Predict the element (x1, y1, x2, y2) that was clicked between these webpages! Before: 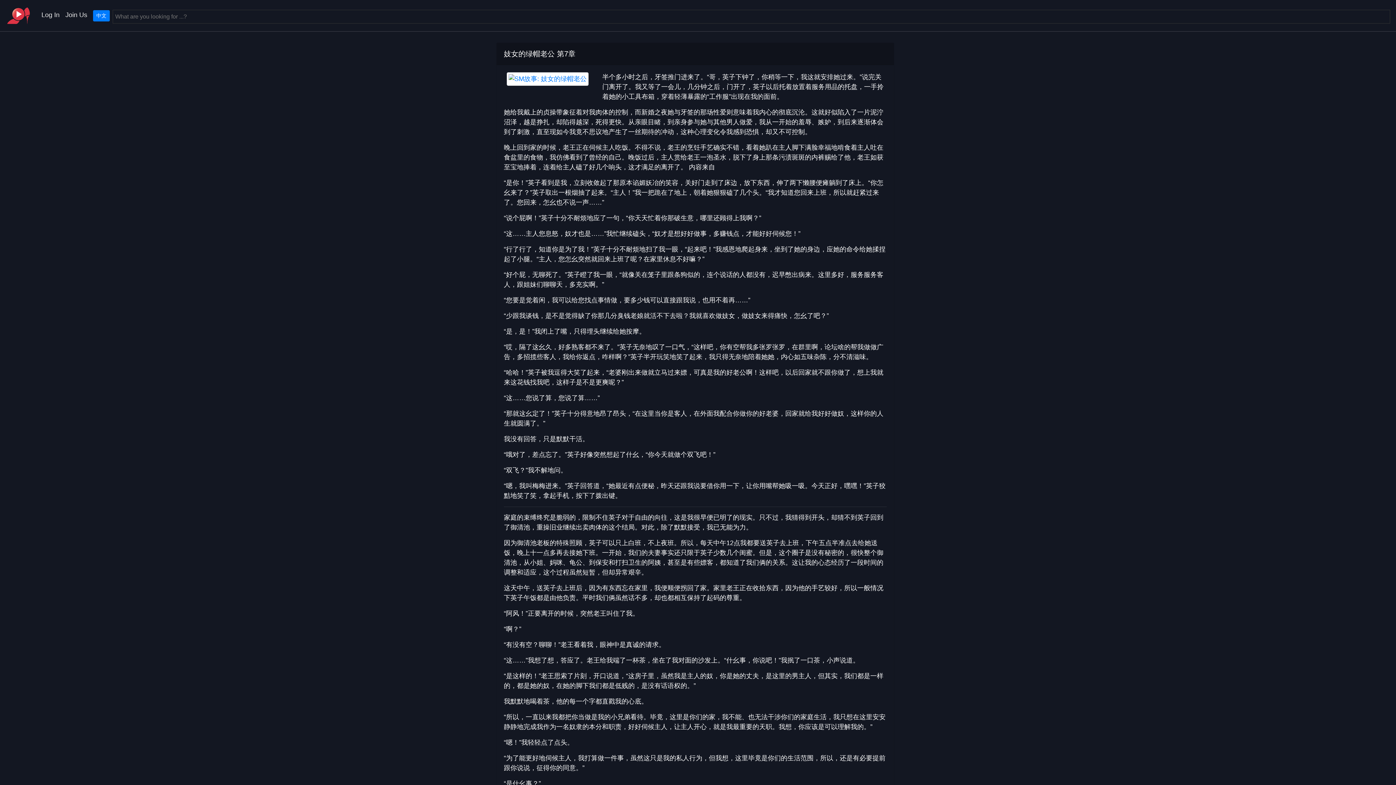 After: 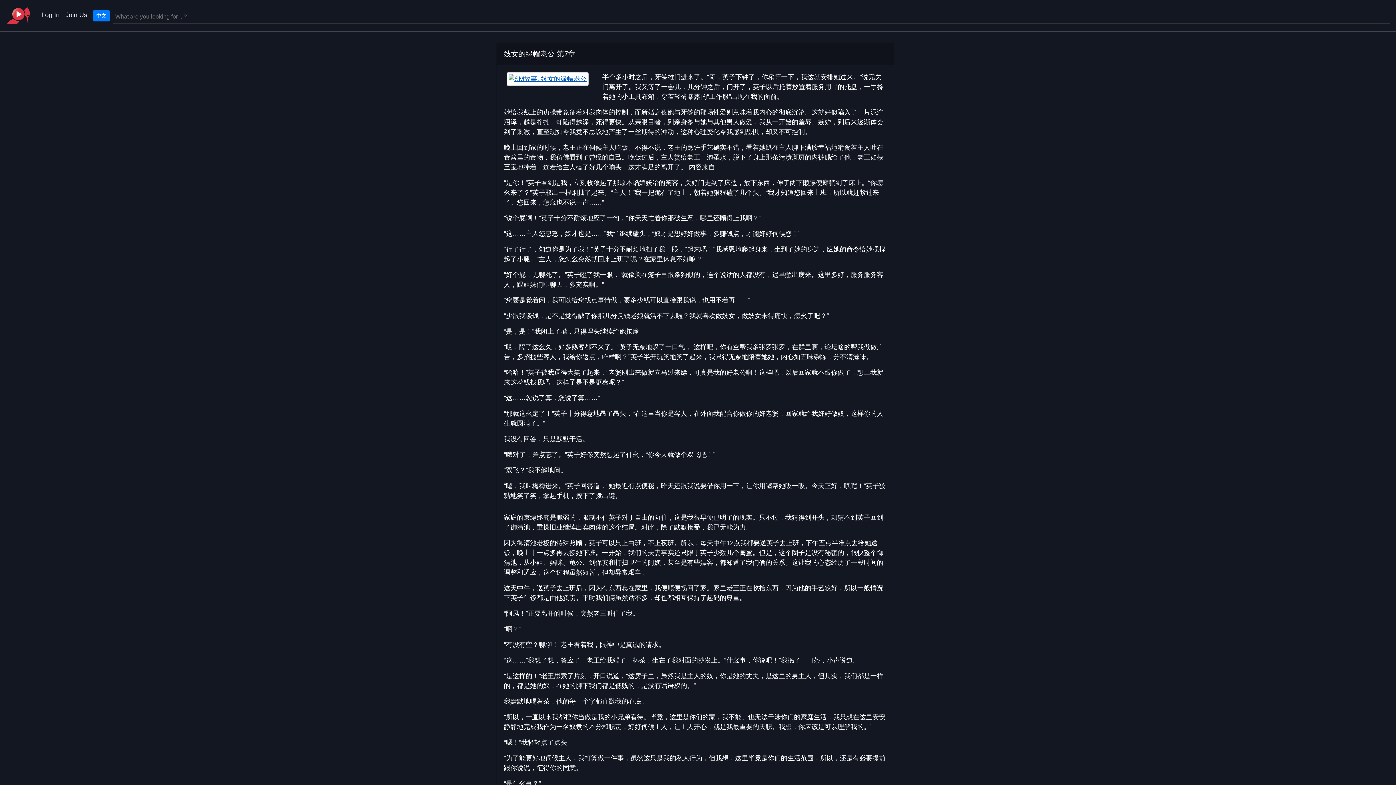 Action: bbox: (506, 75, 588, 82)